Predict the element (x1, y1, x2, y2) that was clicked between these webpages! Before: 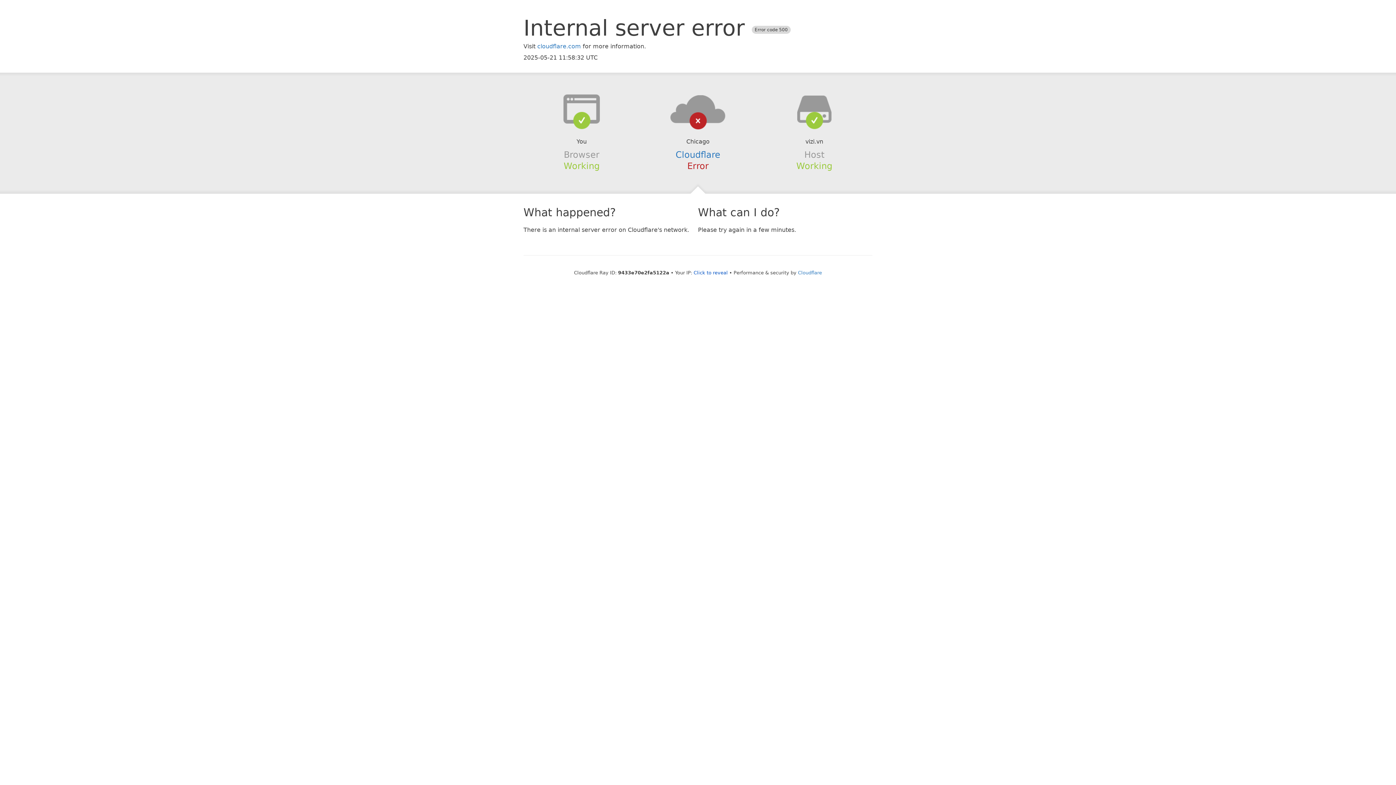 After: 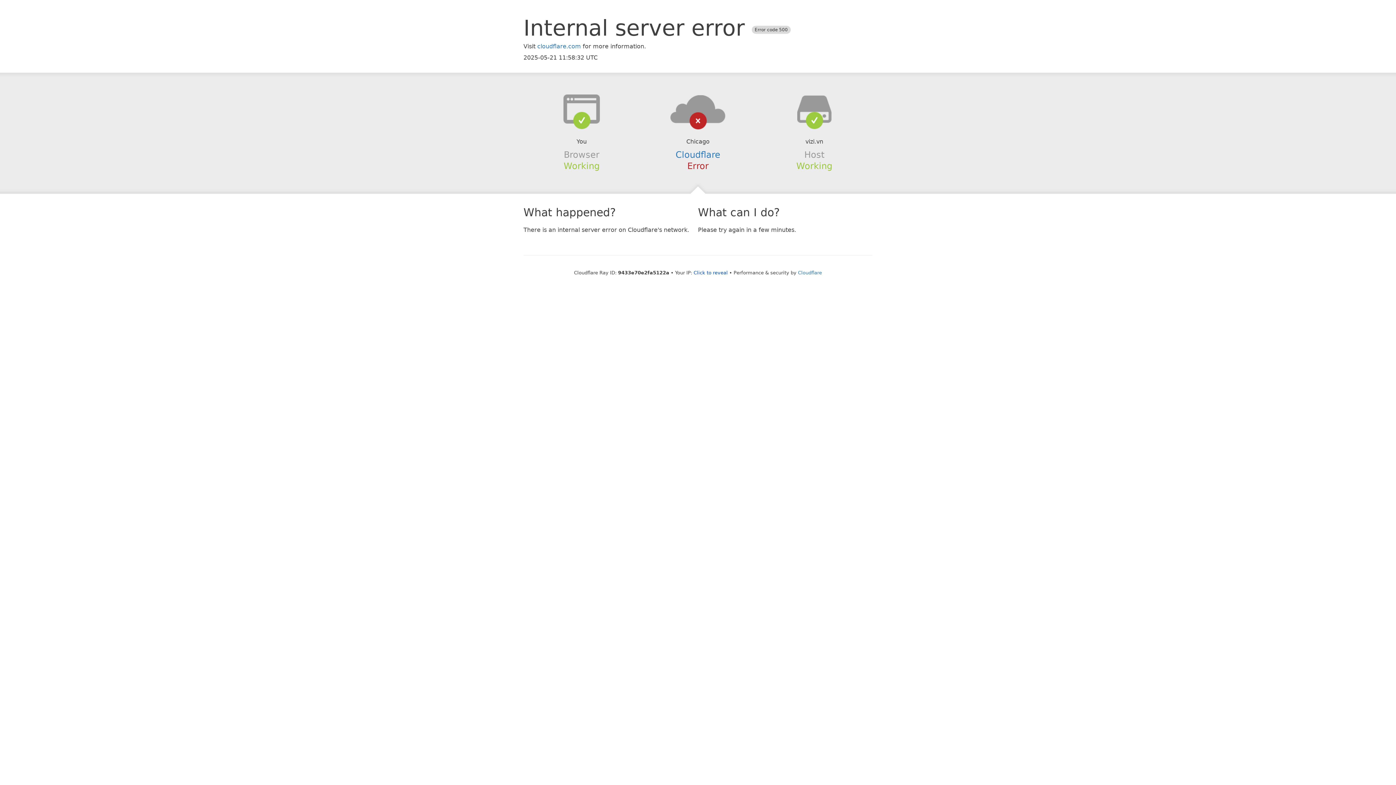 Action: bbox: (639, 94, 756, 123)